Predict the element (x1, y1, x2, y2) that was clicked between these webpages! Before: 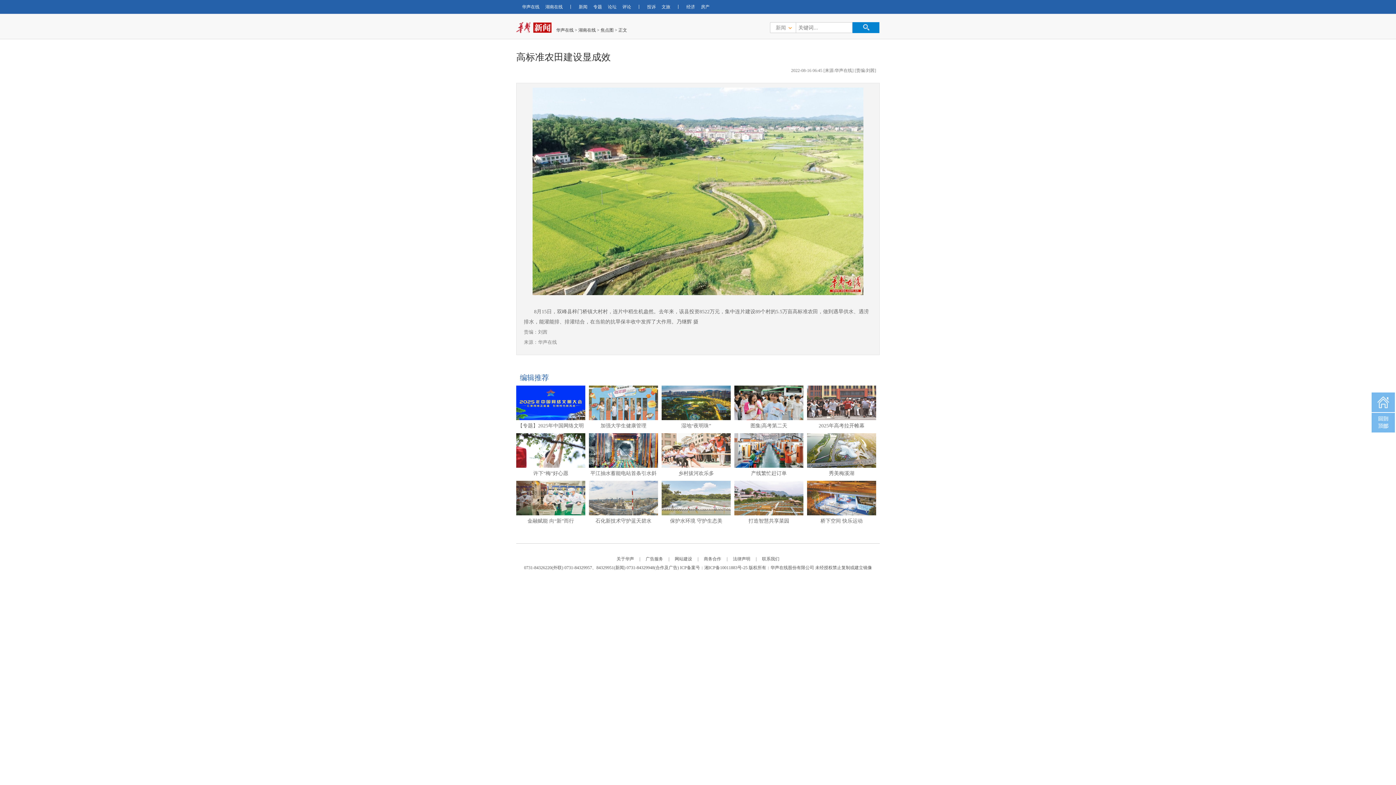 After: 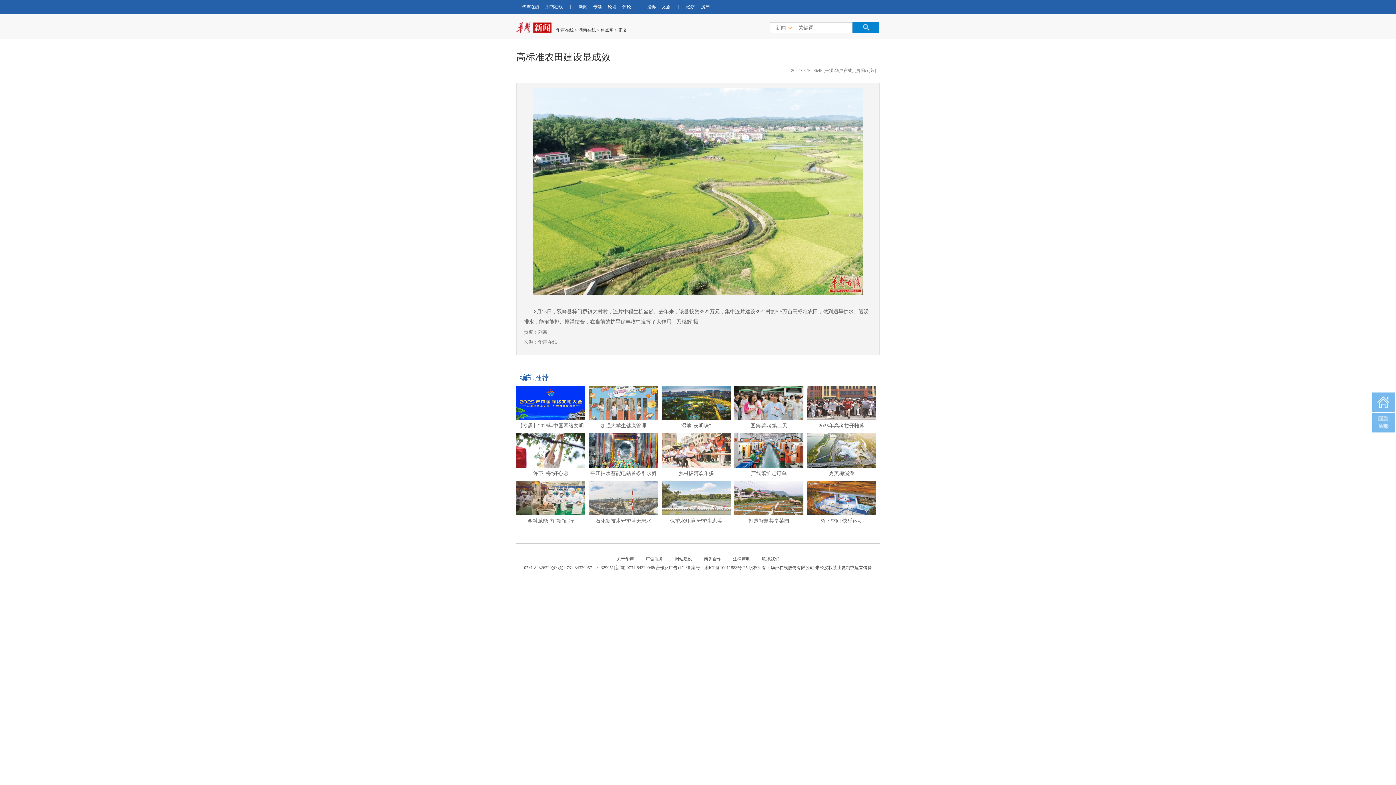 Action: bbox: (704, 565, 747, 570) label: 湘ICP备10011883号-25